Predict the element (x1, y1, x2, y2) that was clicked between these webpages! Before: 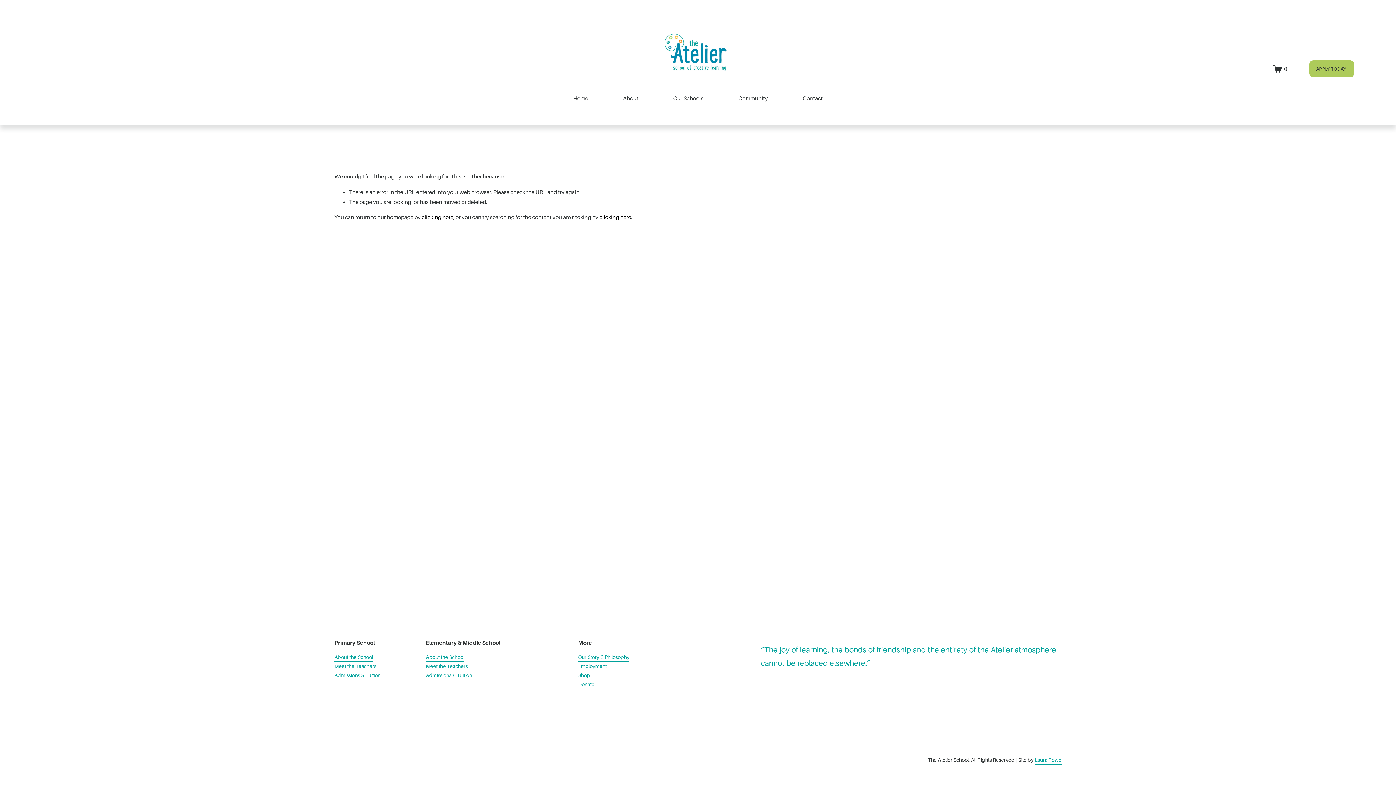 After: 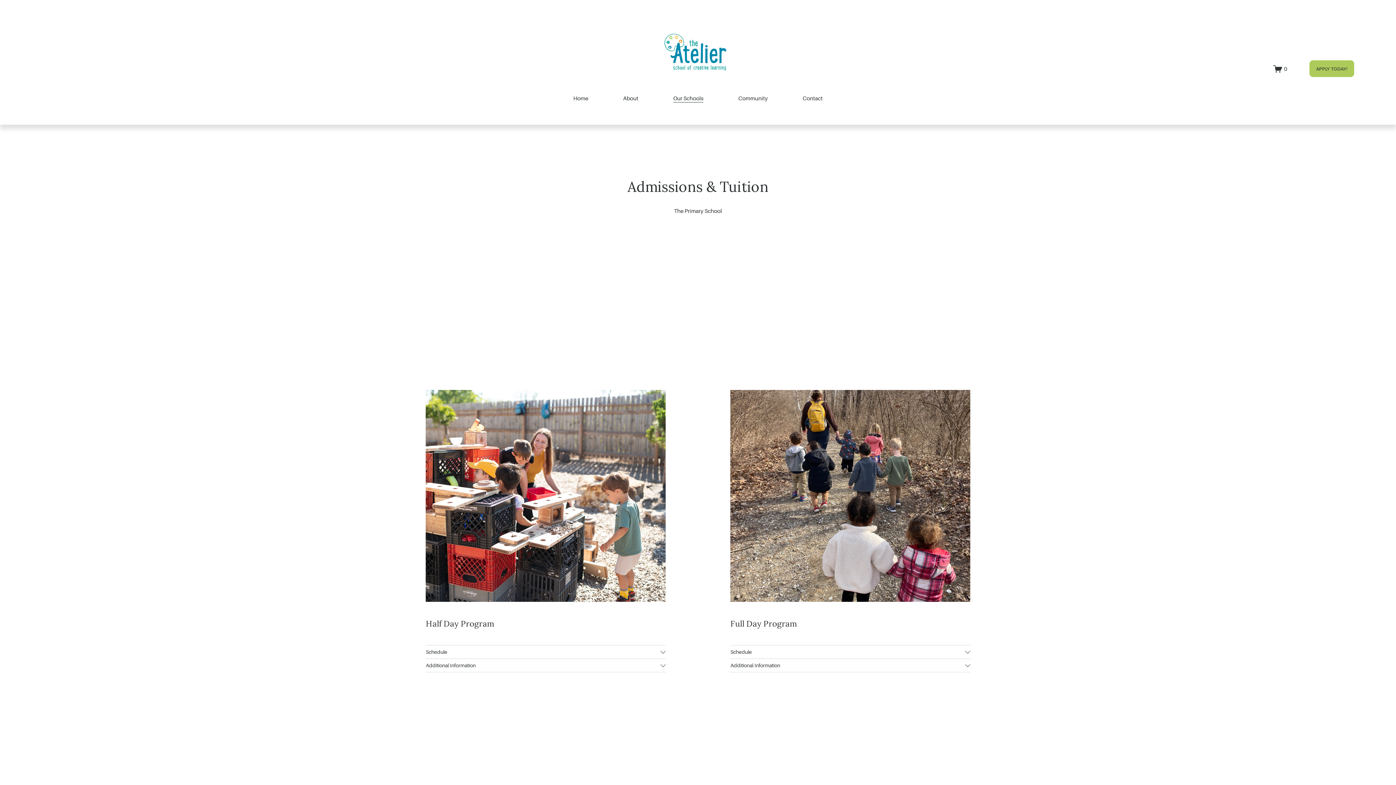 Action: label: Admissions & Tuition bbox: (334, 671, 380, 680)